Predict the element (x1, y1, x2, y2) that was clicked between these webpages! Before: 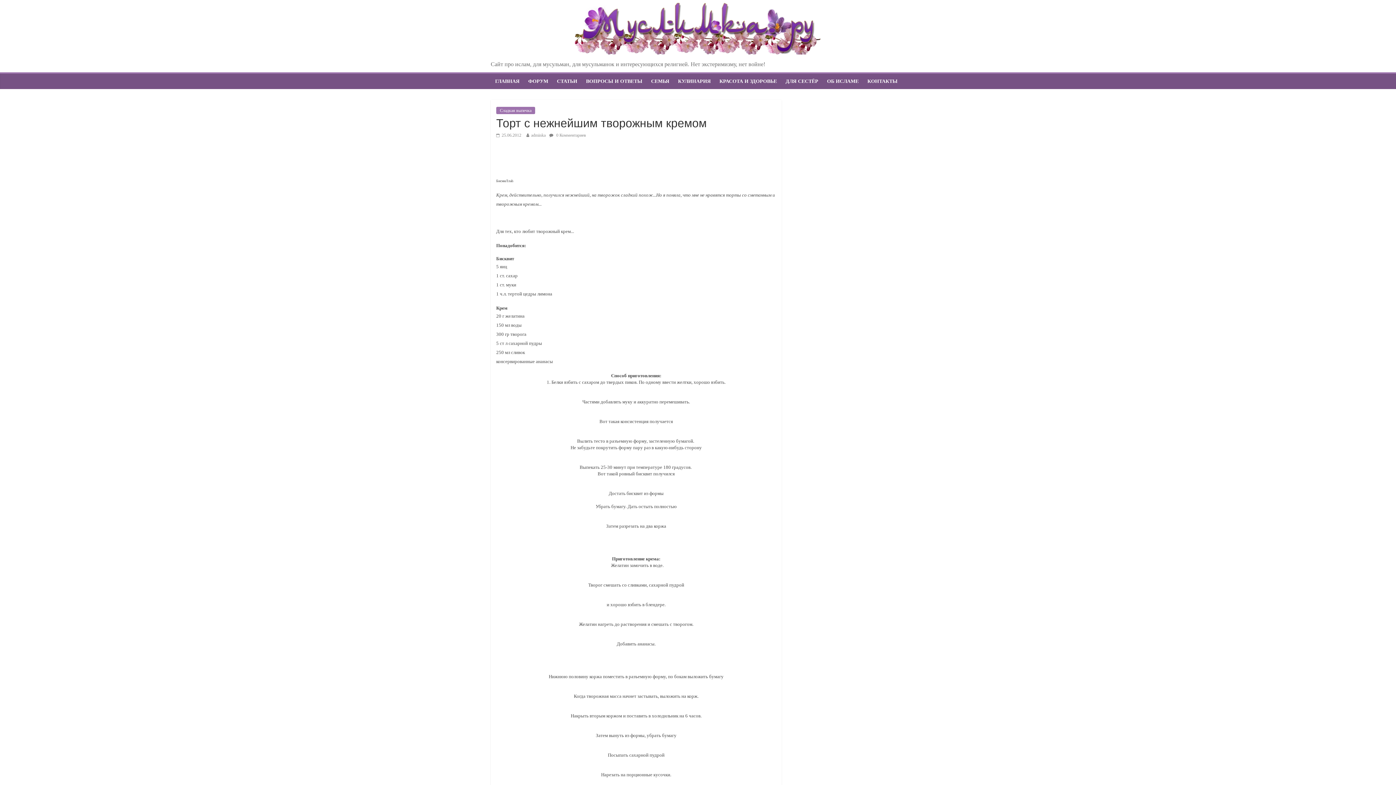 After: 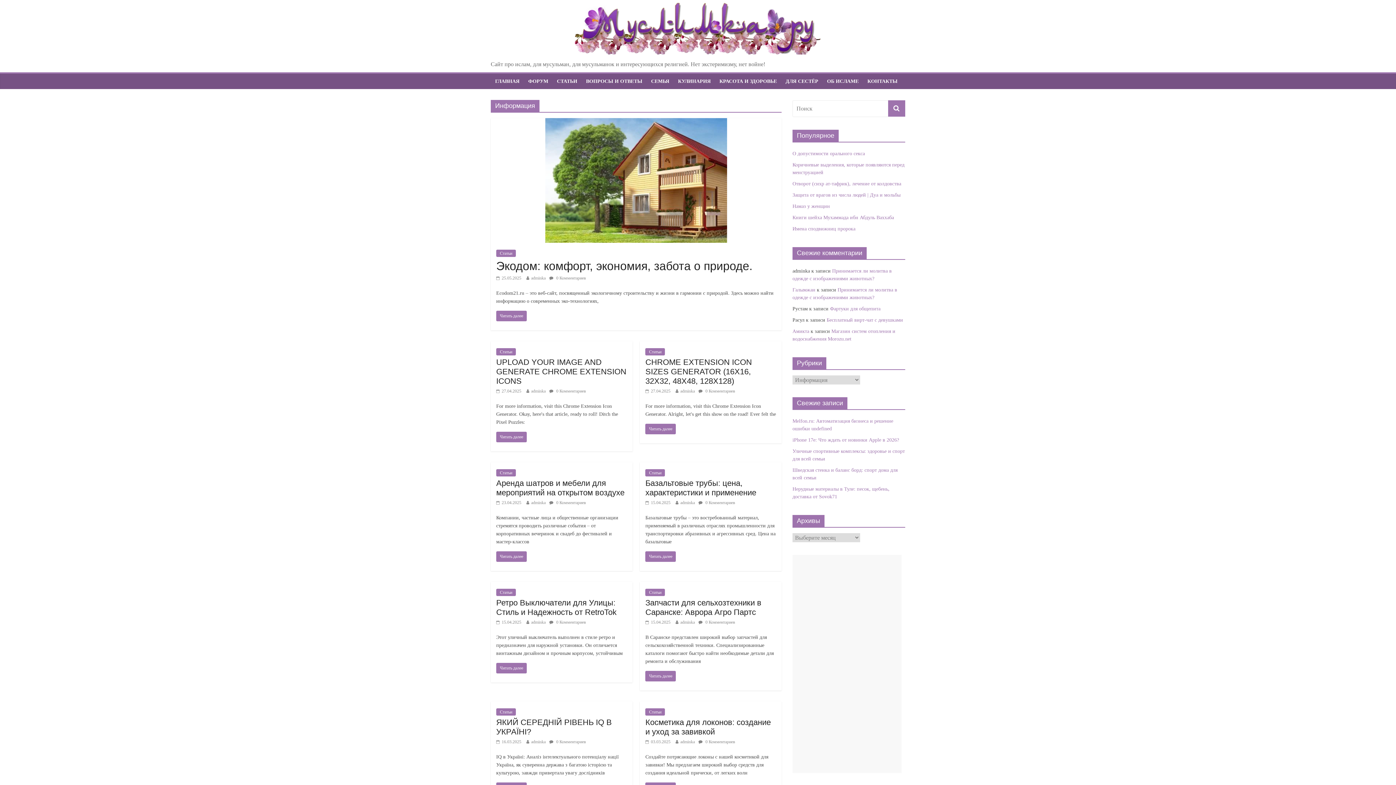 Action: bbox: (552, 73, 581, 89) label: СТАТЬИ